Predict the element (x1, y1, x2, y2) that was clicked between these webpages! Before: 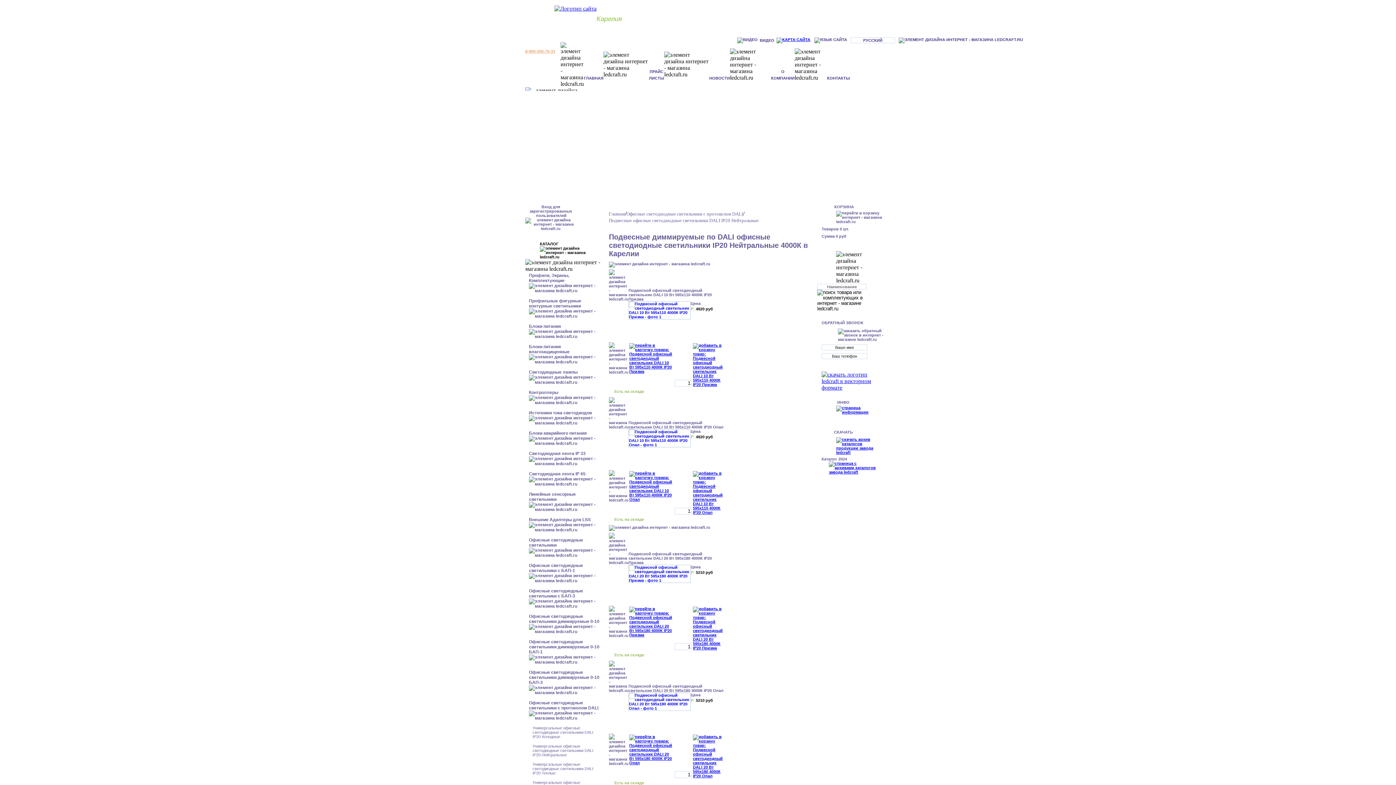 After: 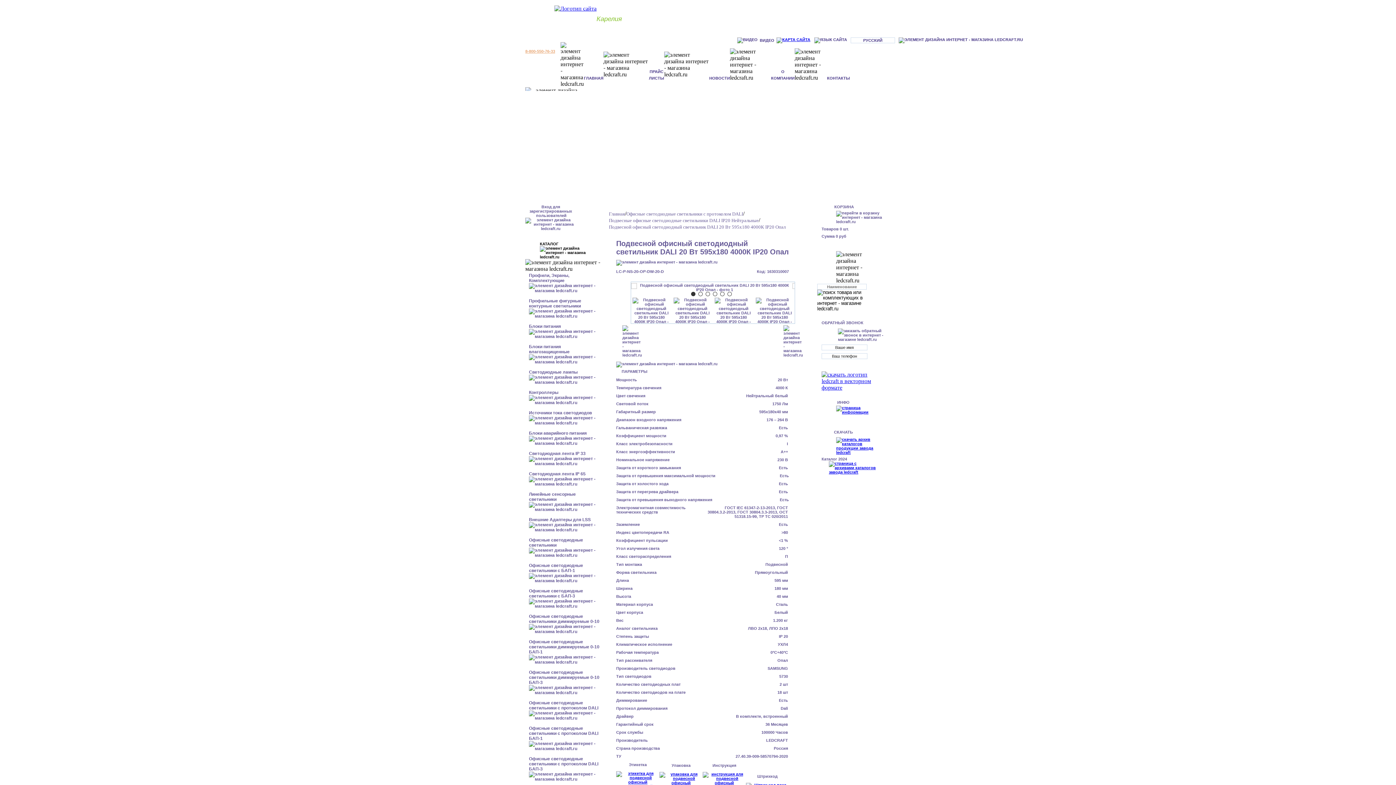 Action: bbox: (629, 761, 673, 765)